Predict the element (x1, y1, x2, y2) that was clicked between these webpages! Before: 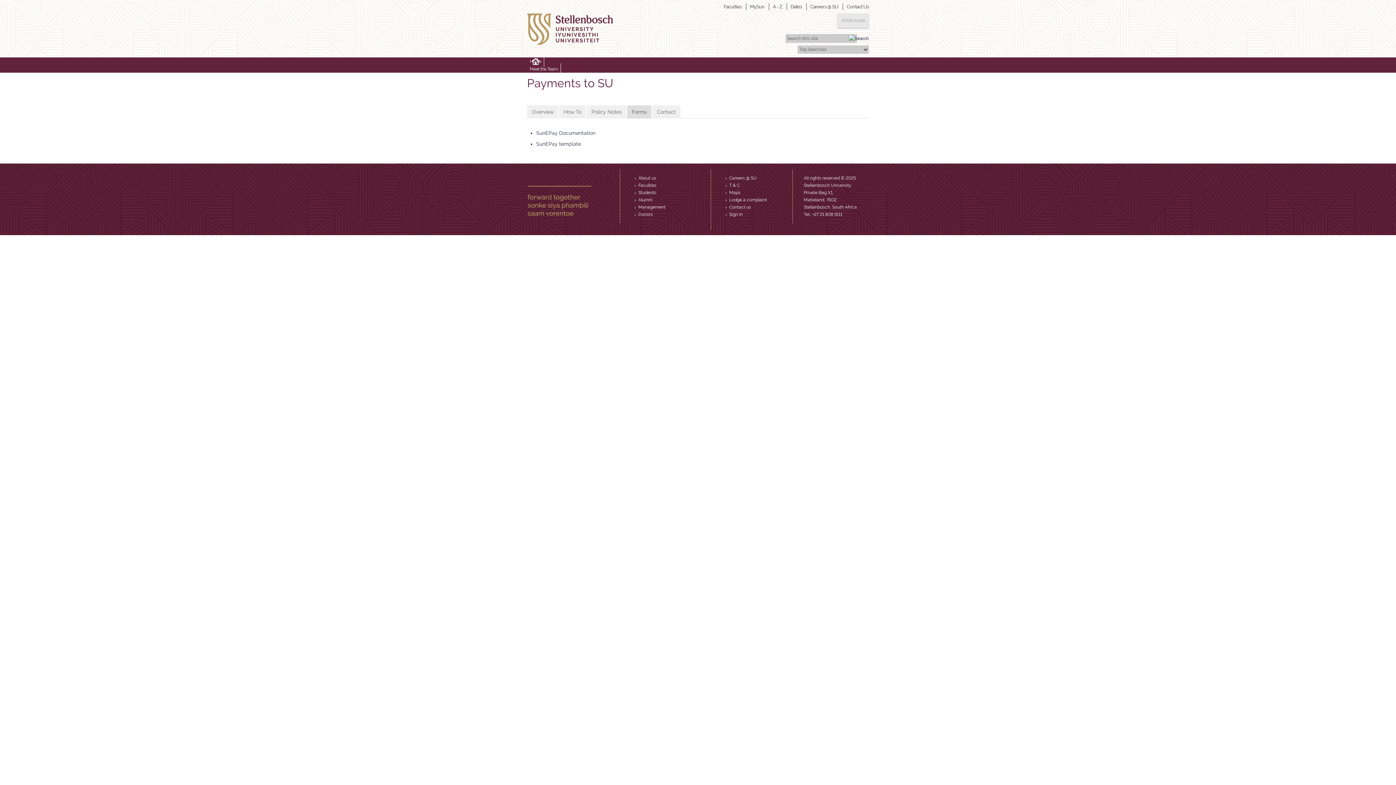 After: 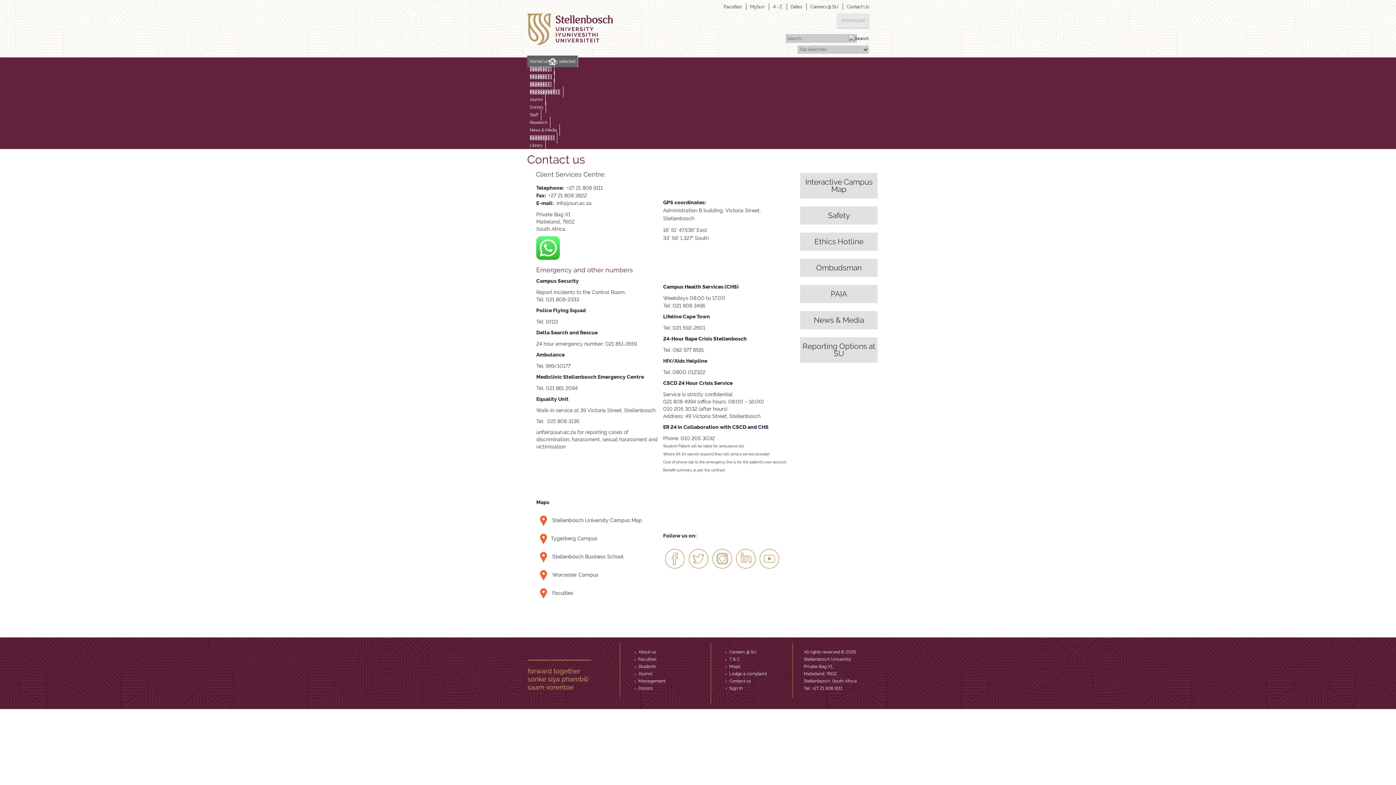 Action: label: Contact us bbox: (729, 204, 751, 209)